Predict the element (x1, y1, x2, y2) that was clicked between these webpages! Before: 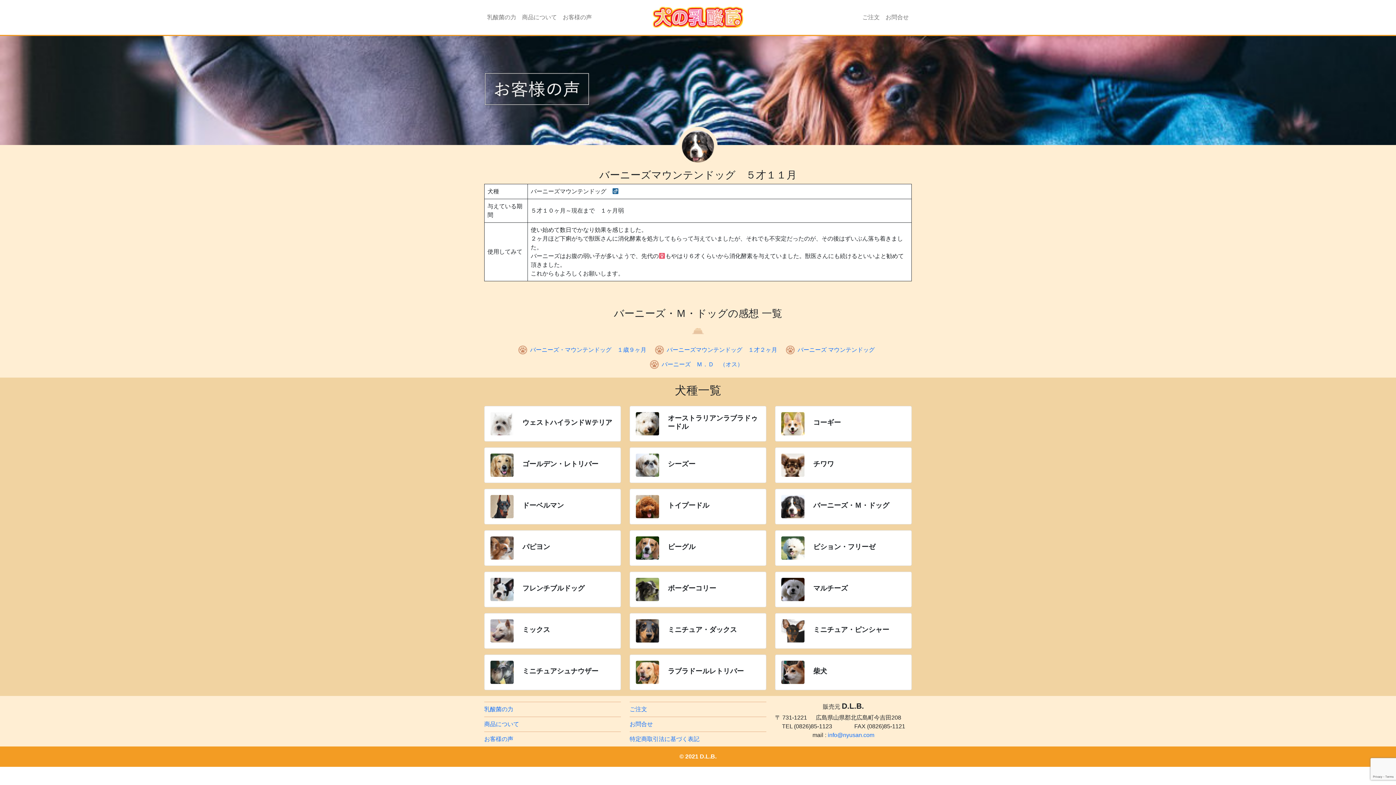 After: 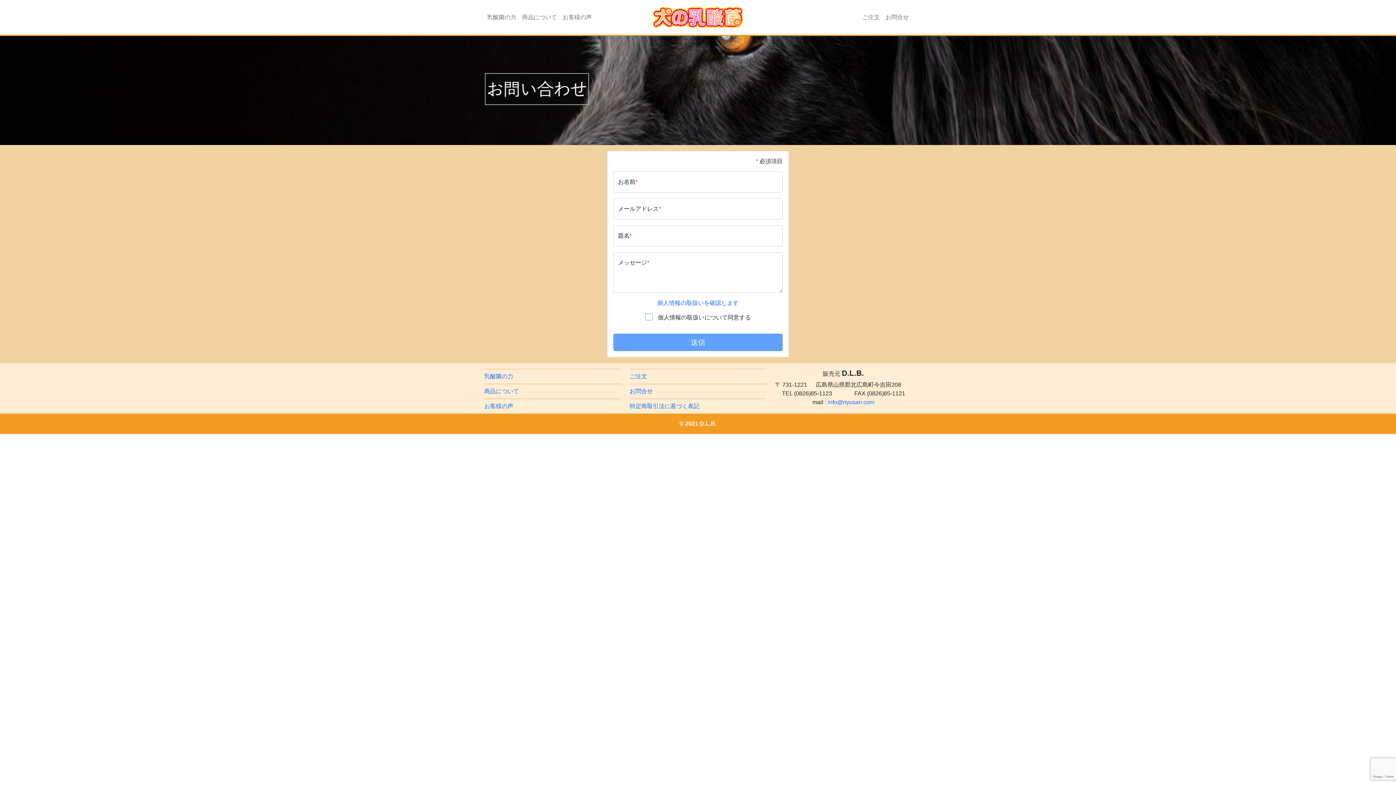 Action: label: お問合せ bbox: (882, 10, 912, 24)